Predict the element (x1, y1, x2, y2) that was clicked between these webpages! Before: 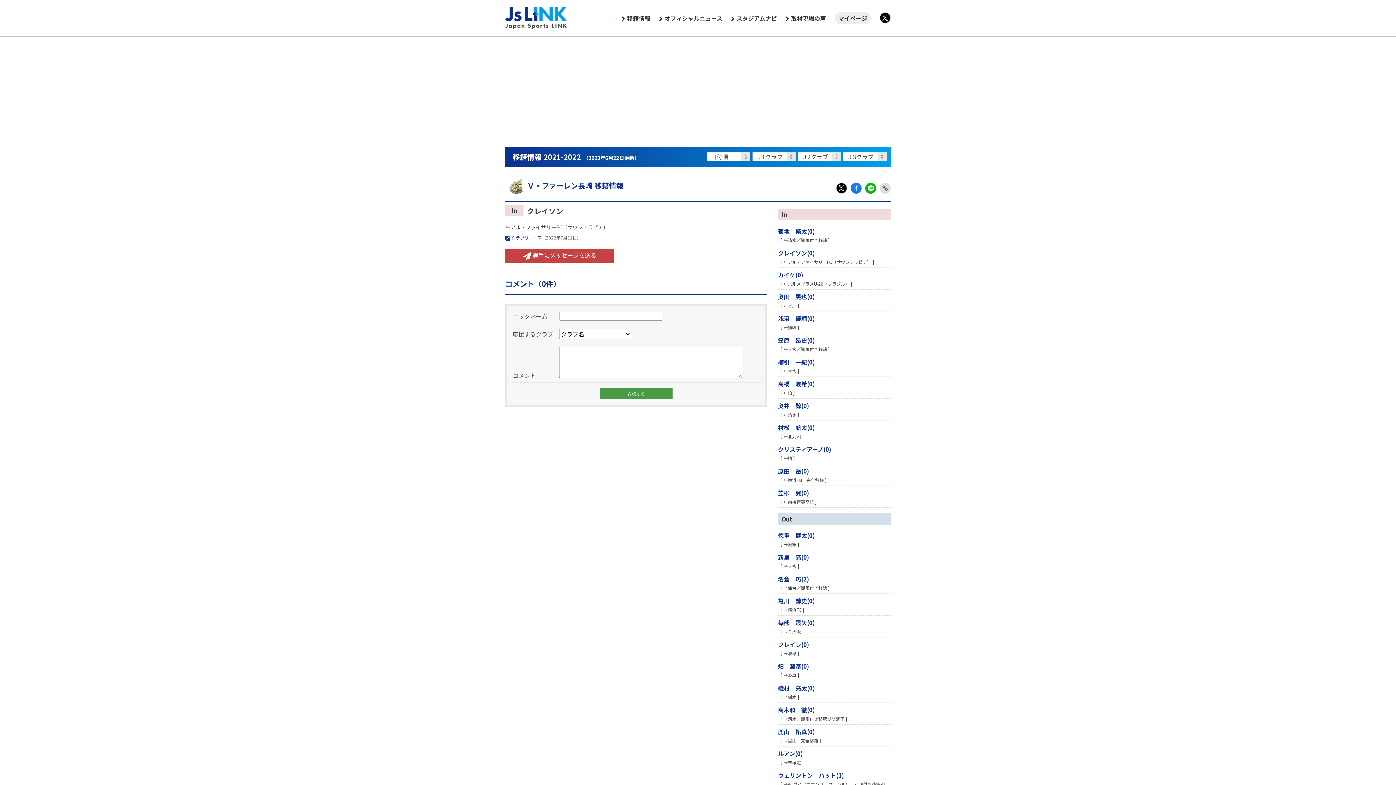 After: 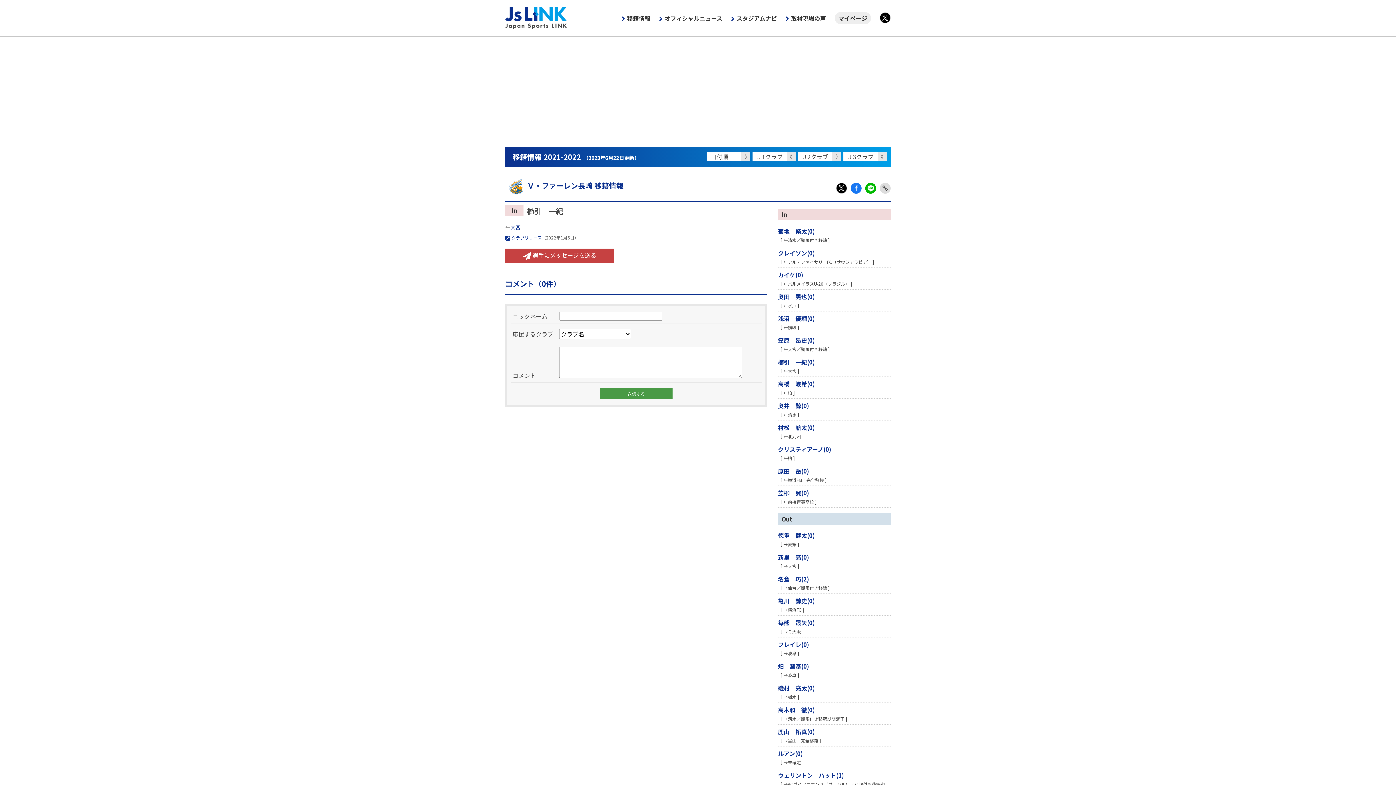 Action: bbox: (778, 357, 815, 366) label: 櫛引　一紀(0)